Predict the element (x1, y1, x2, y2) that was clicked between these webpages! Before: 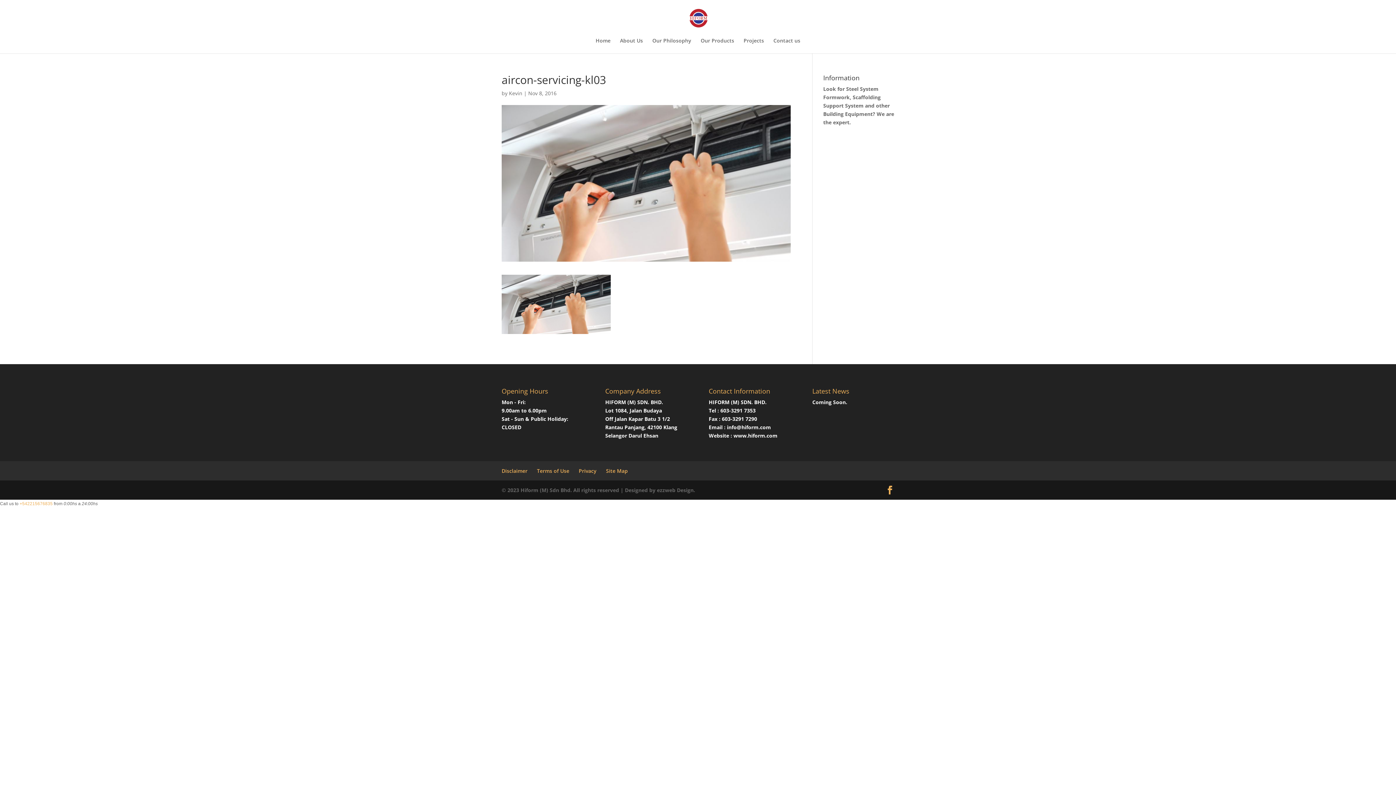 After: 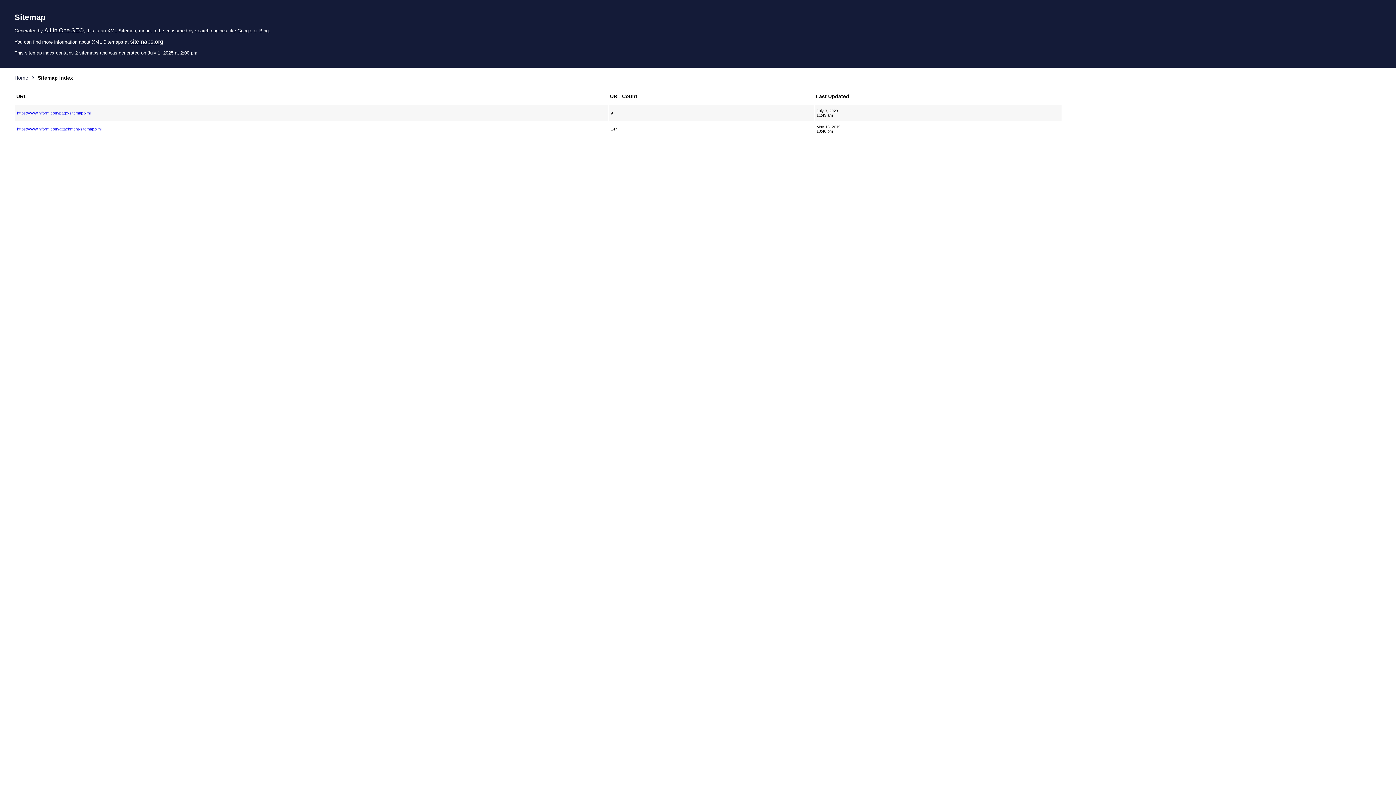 Action: bbox: (606, 467, 628, 474) label: Site Map